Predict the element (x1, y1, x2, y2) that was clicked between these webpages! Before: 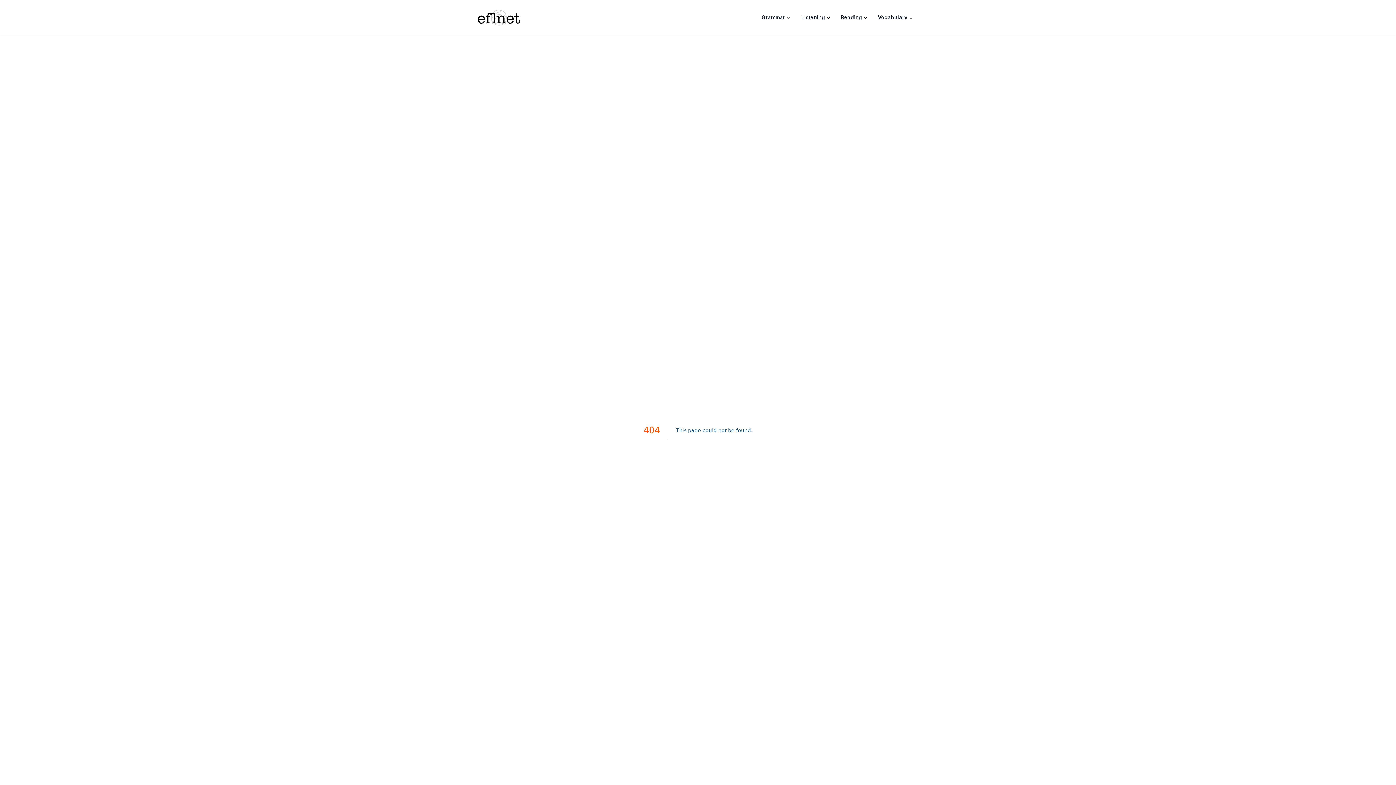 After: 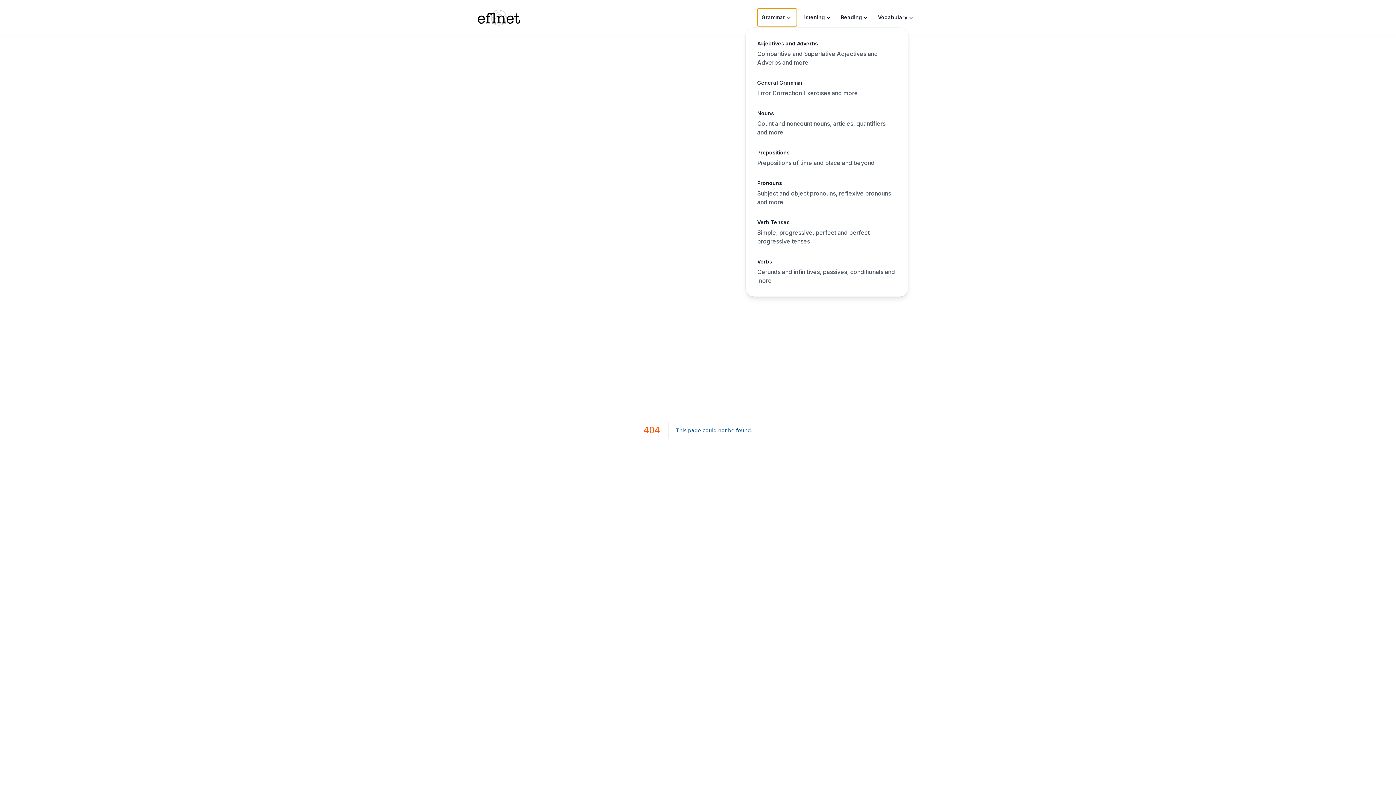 Action: label: Grammar bbox: (757, 8, 797, 26)